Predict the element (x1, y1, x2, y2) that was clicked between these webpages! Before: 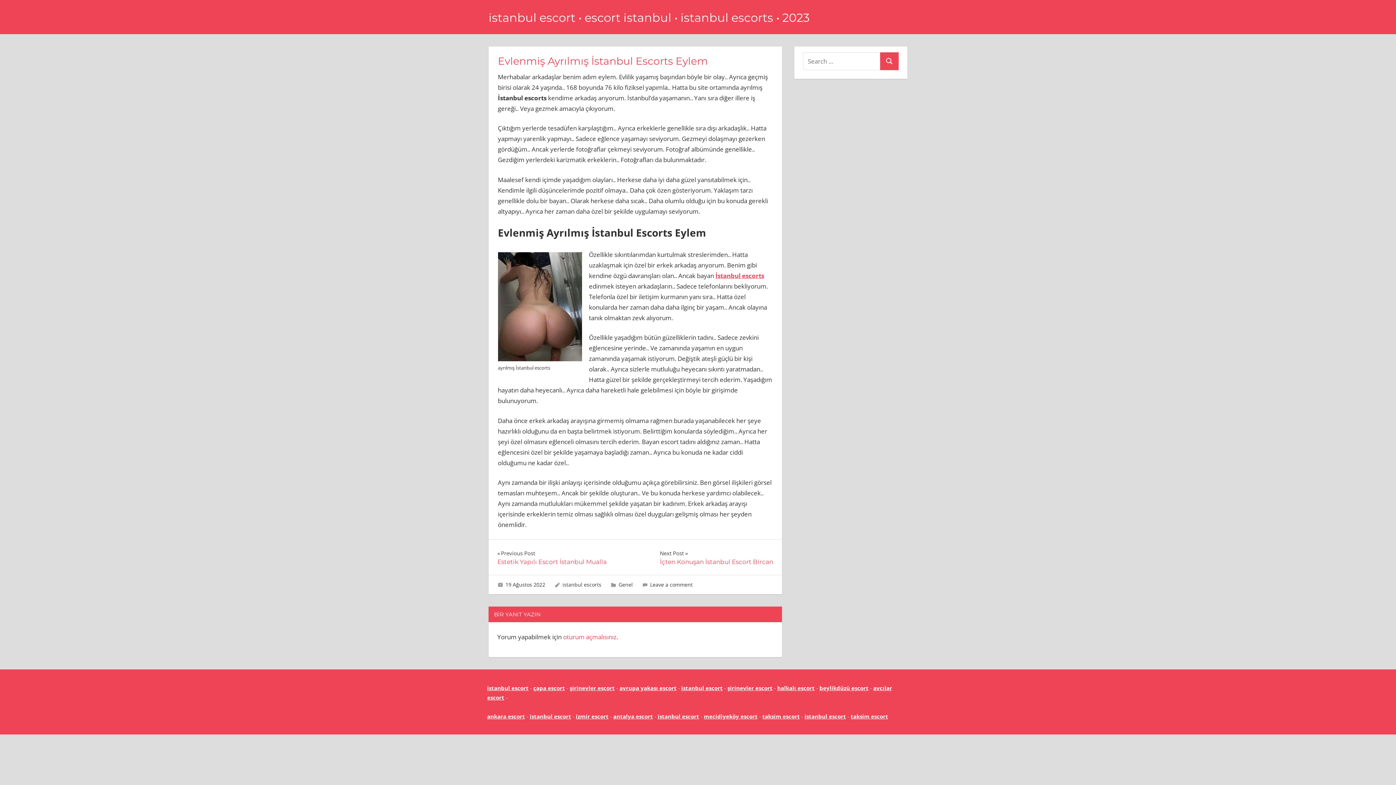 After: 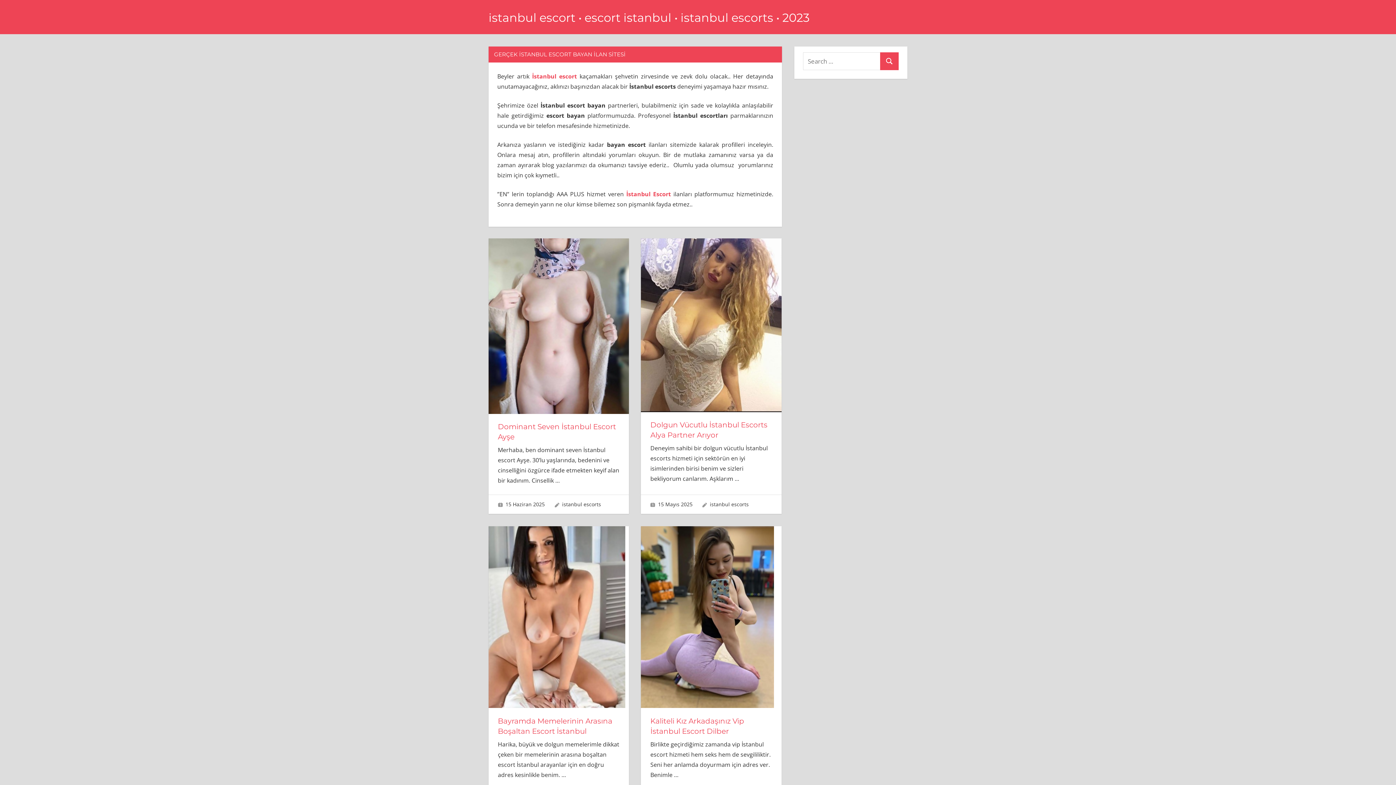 Action: bbox: (657, 713, 699, 720) label: istanbul escort